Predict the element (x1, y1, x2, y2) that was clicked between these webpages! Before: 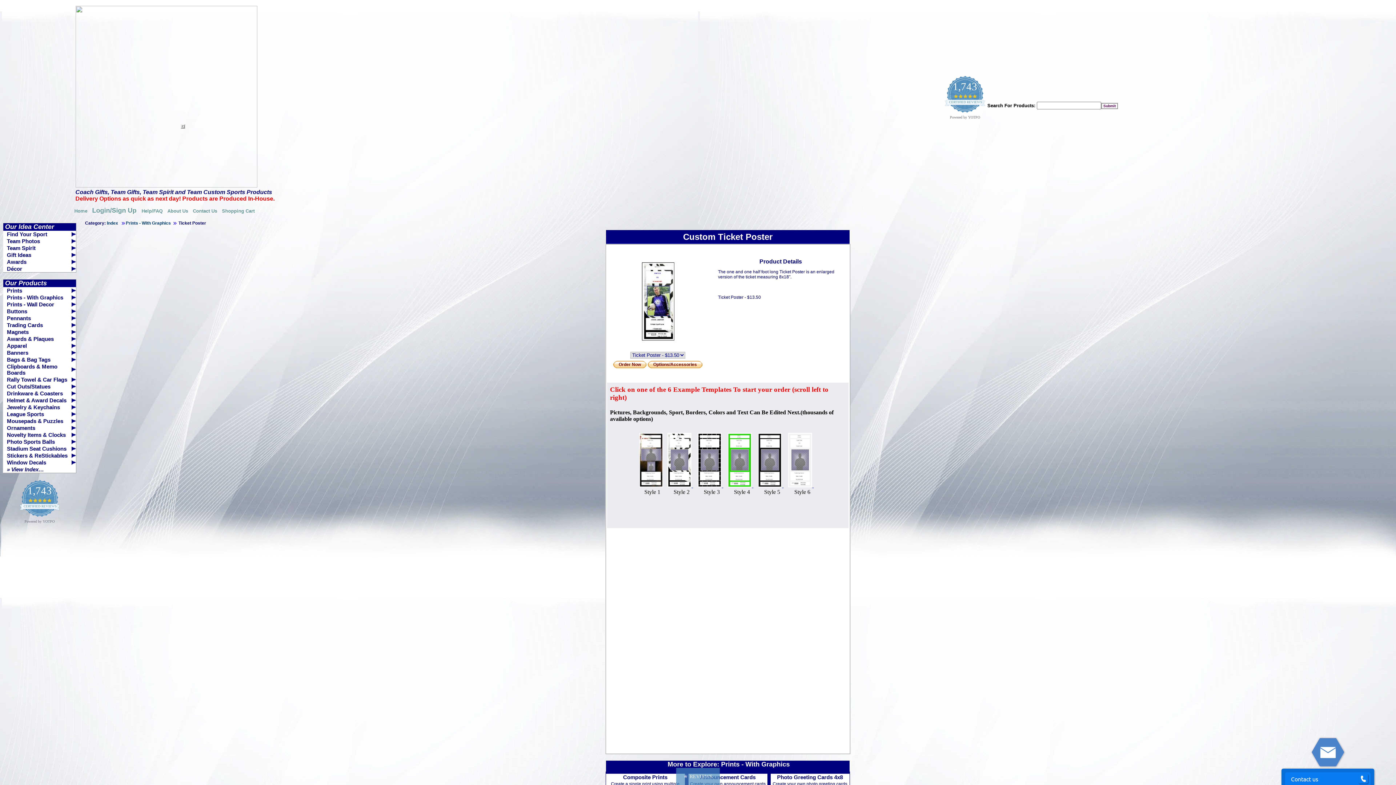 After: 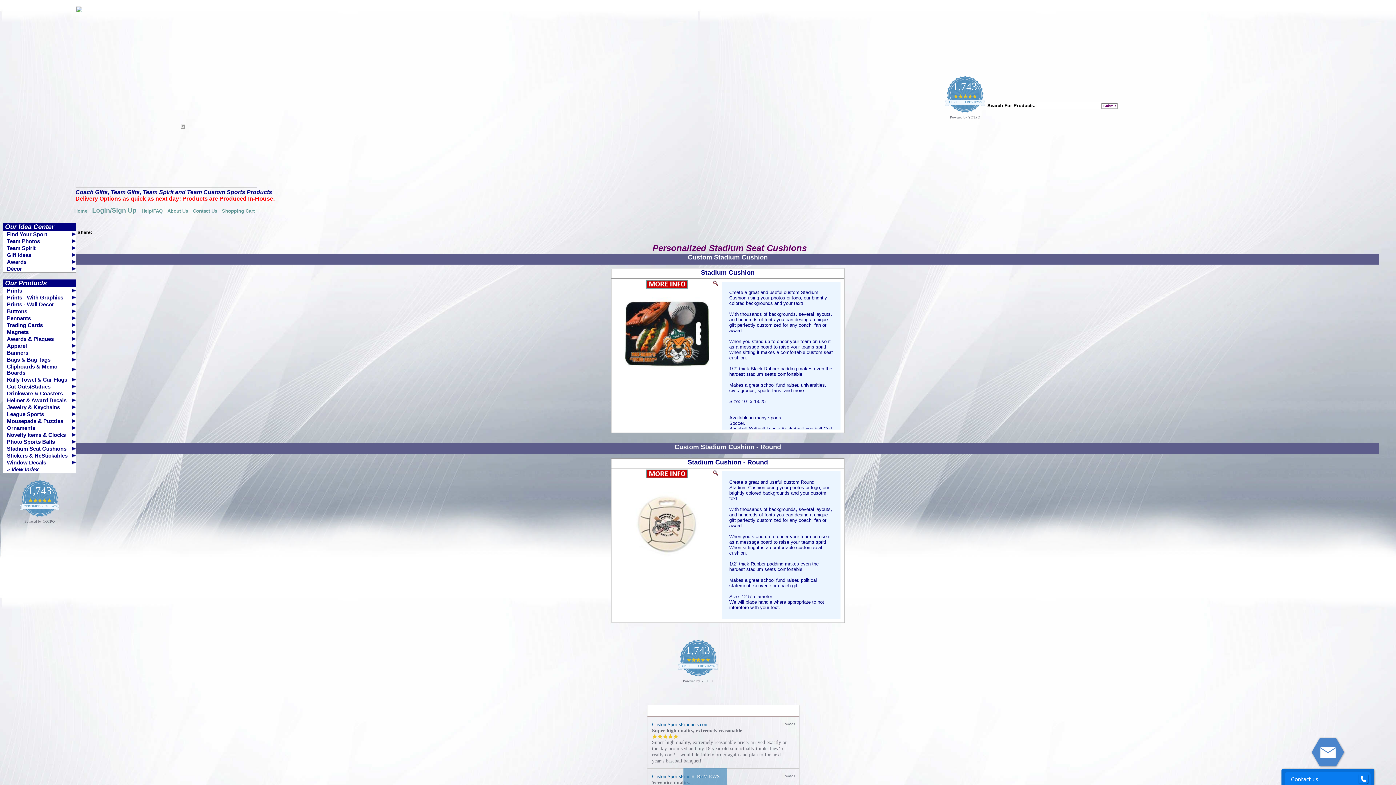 Action: bbox: (5, 445, 76, 452) label: Stadium Seat Cushions